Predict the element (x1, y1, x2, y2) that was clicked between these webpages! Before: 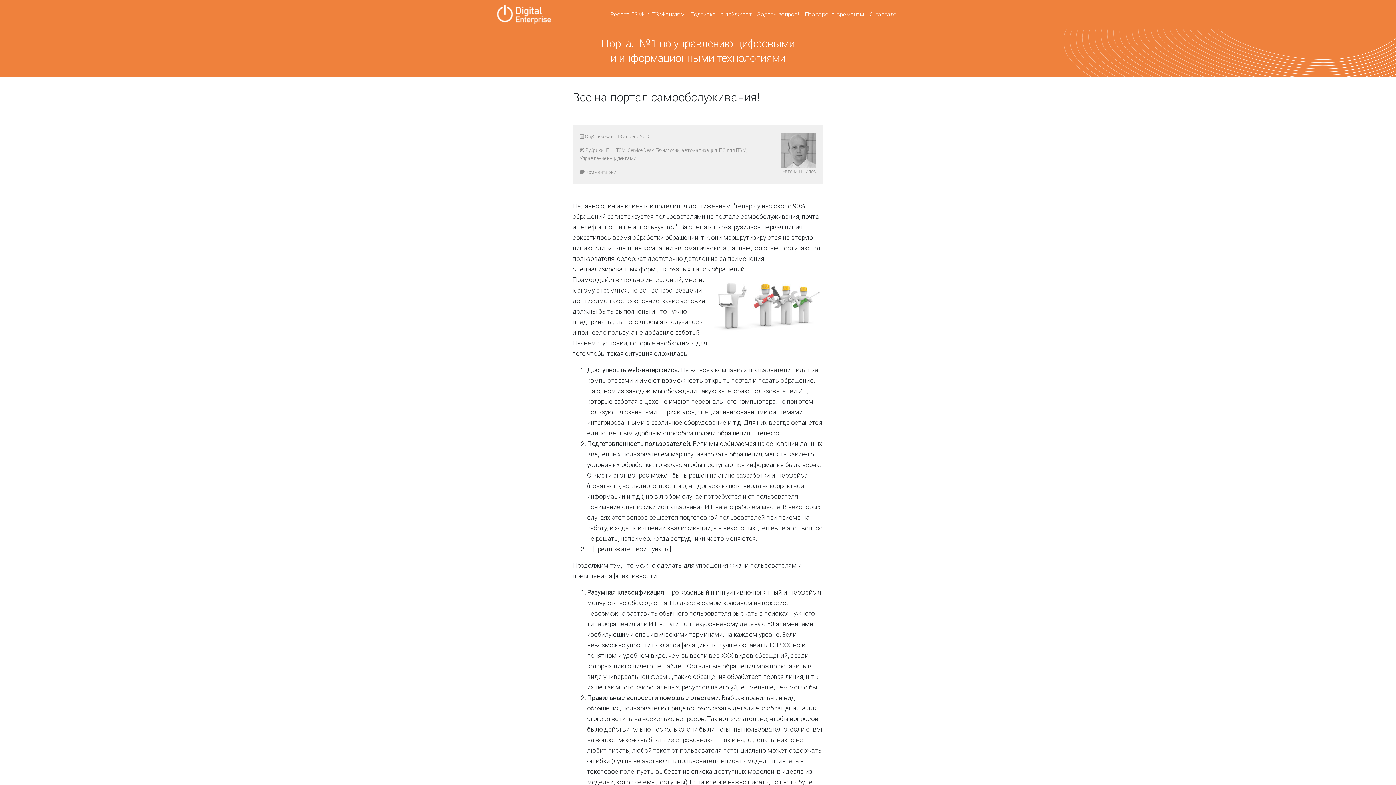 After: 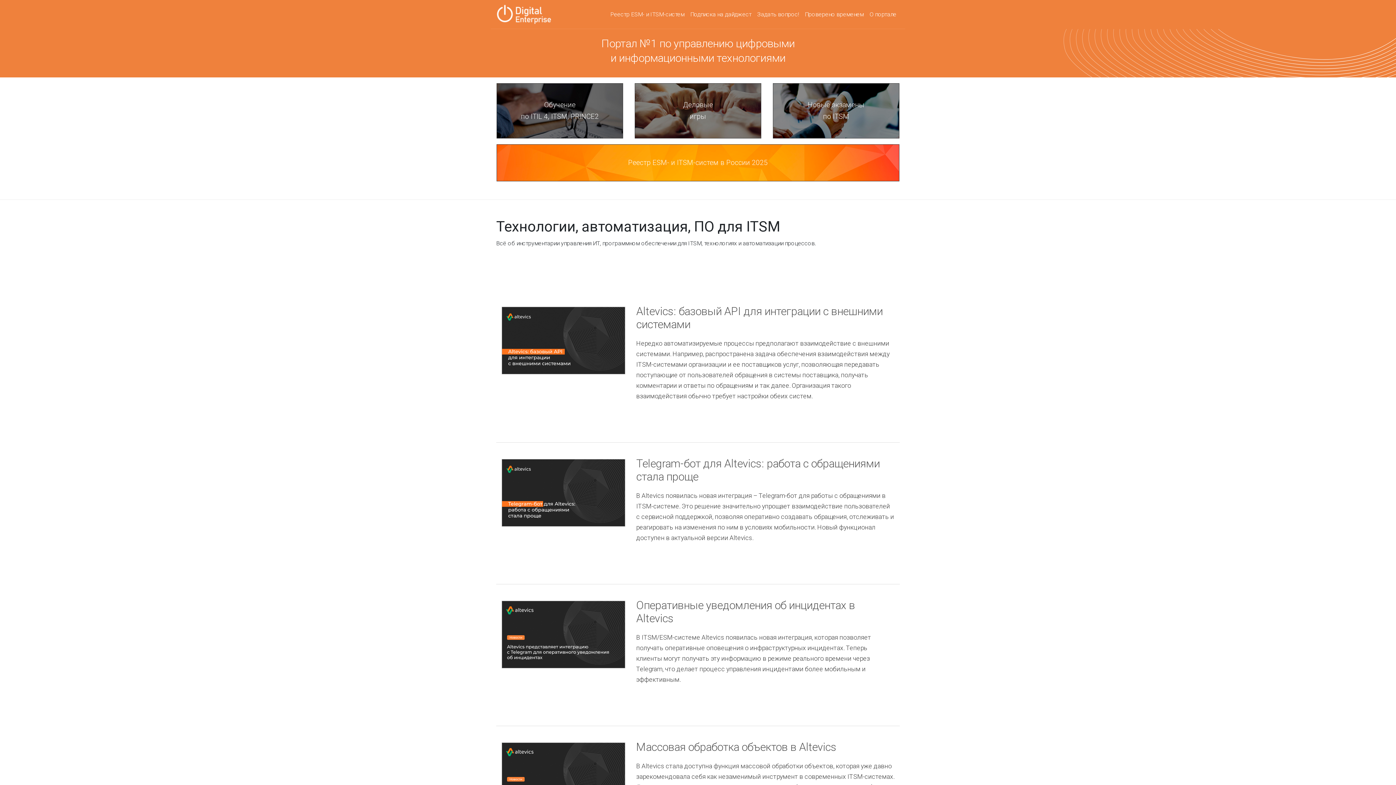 Action: bbox: (656, 147, 746, 153) label: Технологии, автоматизация, ПО для ITSM